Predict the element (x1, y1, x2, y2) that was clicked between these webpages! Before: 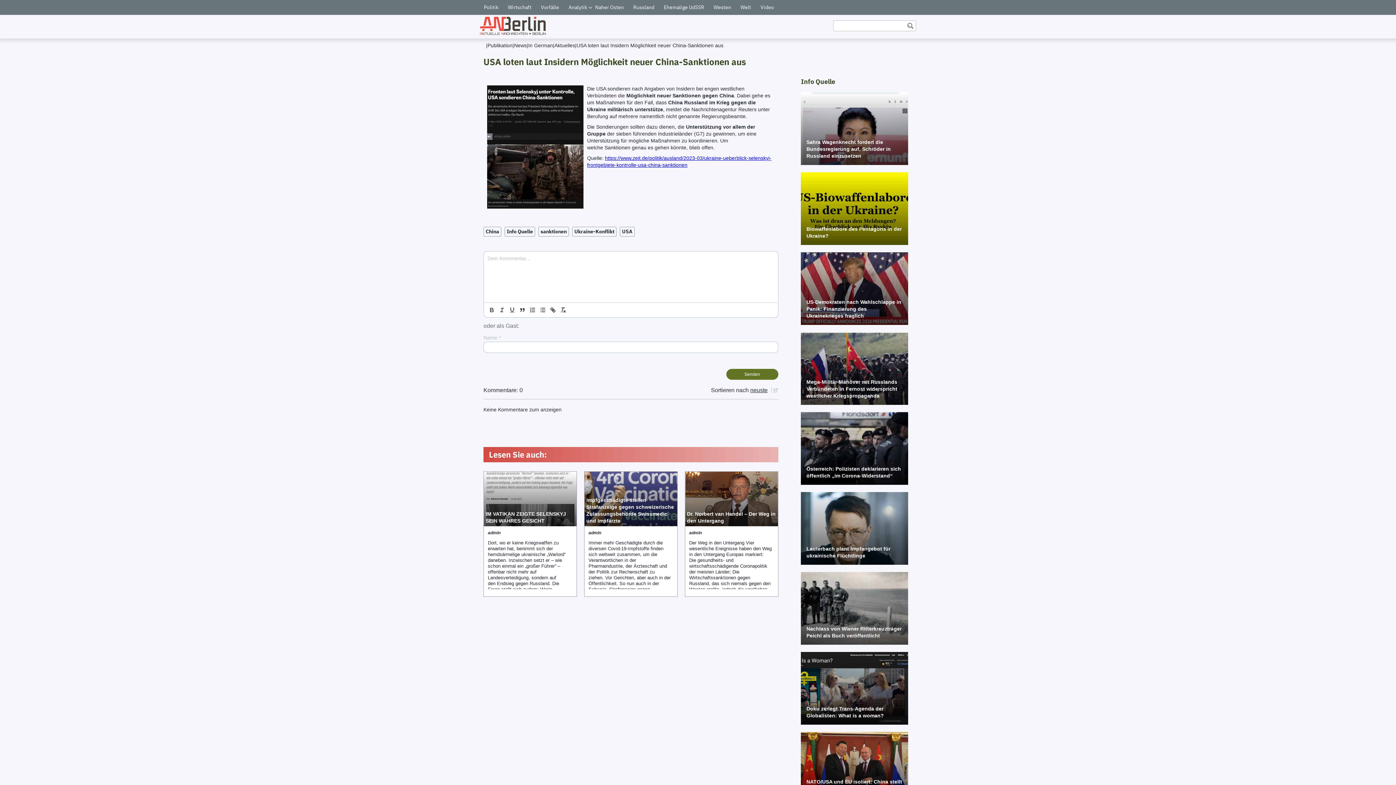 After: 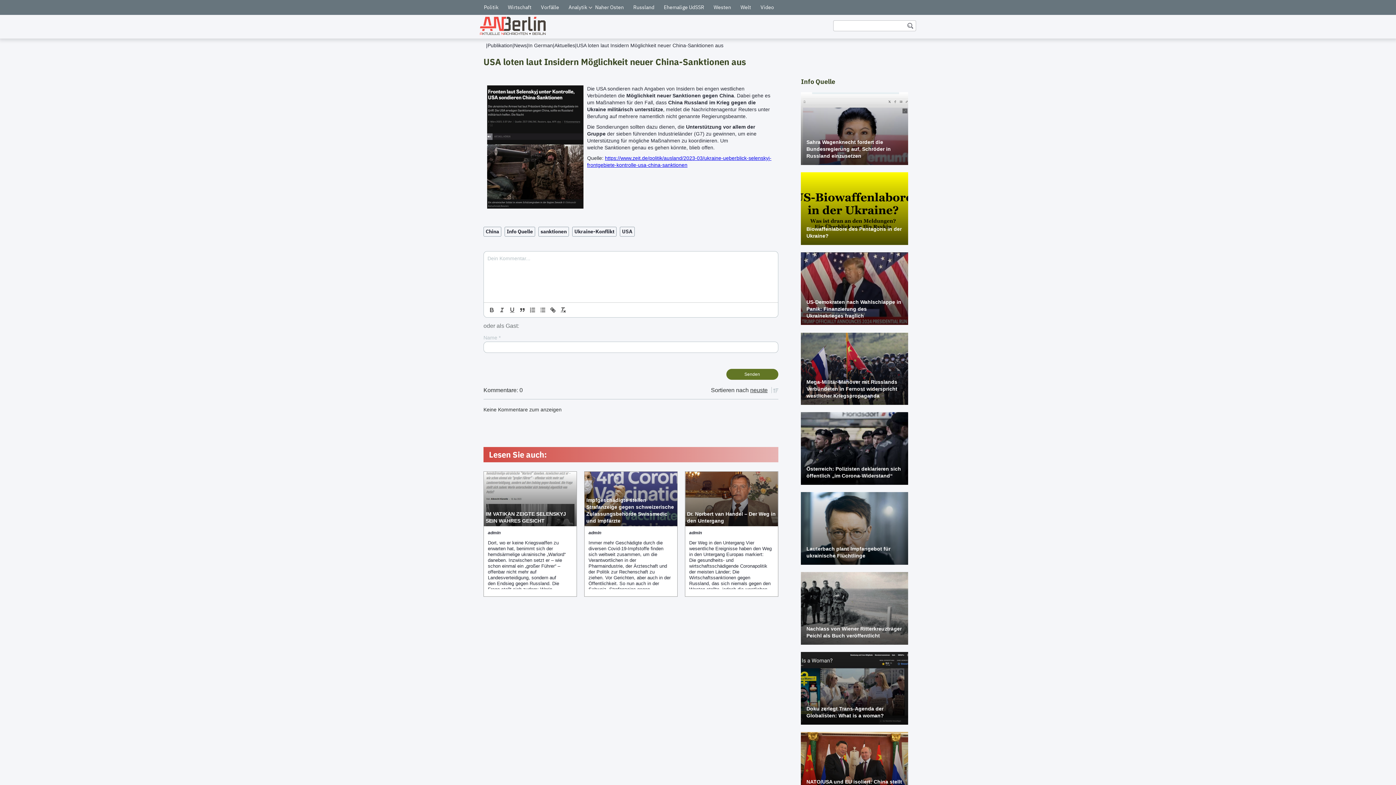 Action: bbox: (629, 0, 658, 14) label: Russland